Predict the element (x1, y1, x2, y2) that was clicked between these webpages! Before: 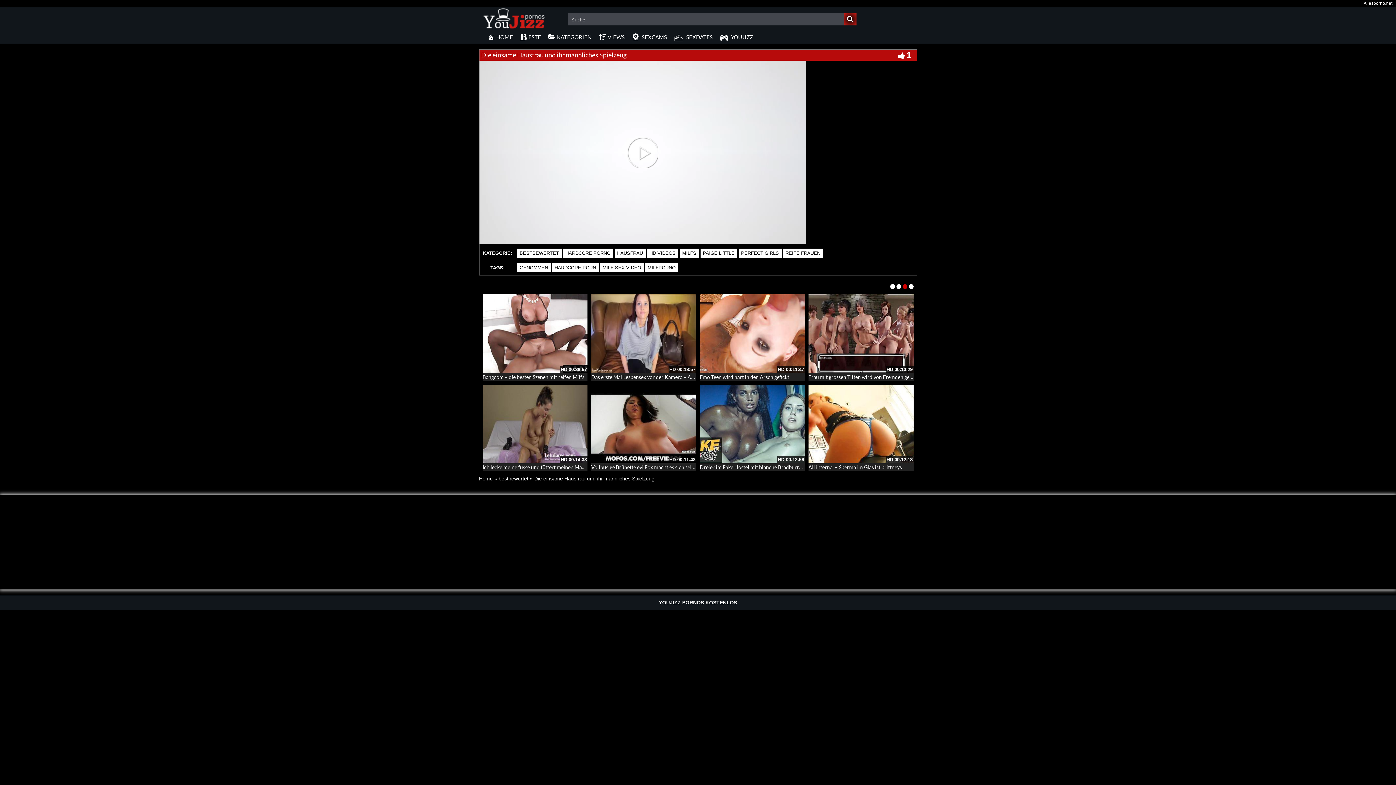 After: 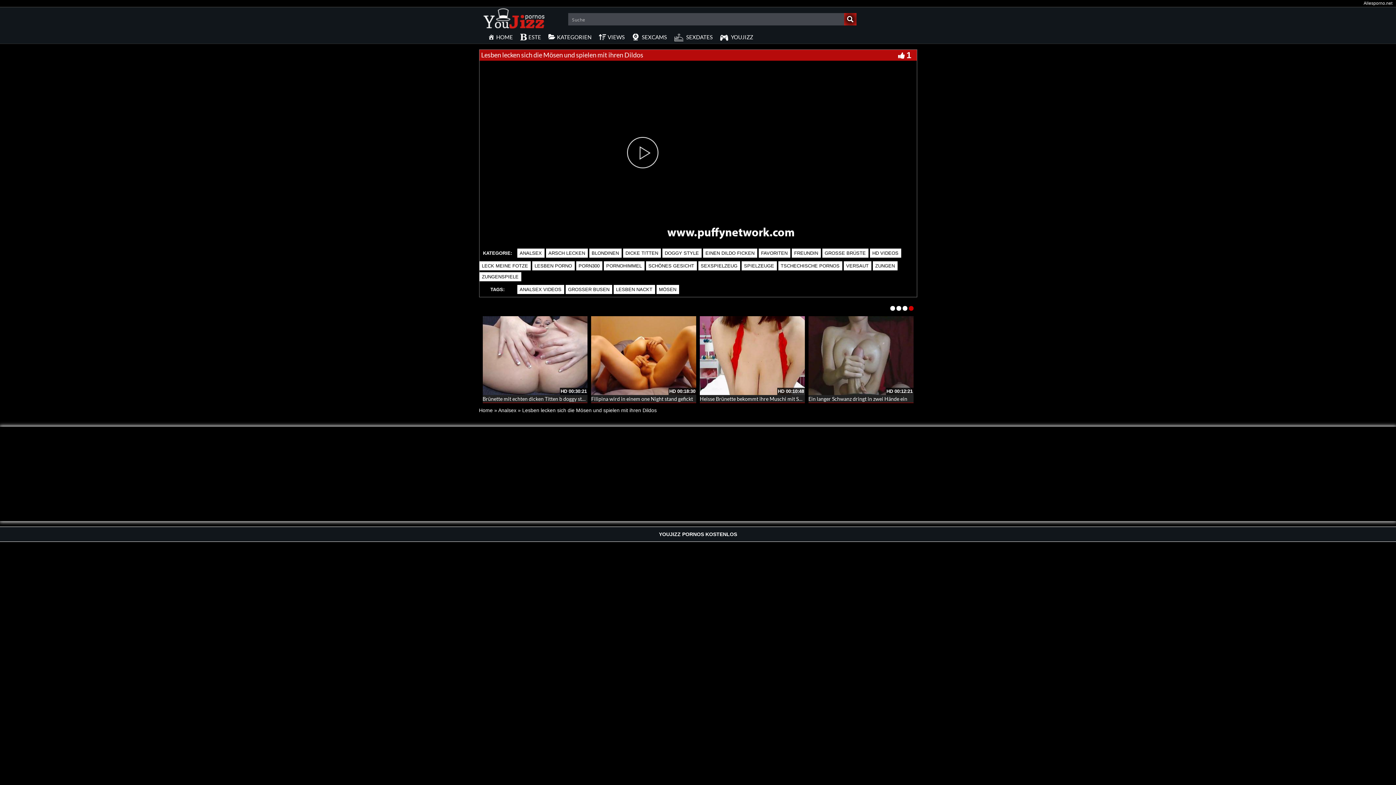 Action: label: Lesben lecken sich die Mösen und spielen mit ihren Dildos bbox: (808, 464, 939, 470)